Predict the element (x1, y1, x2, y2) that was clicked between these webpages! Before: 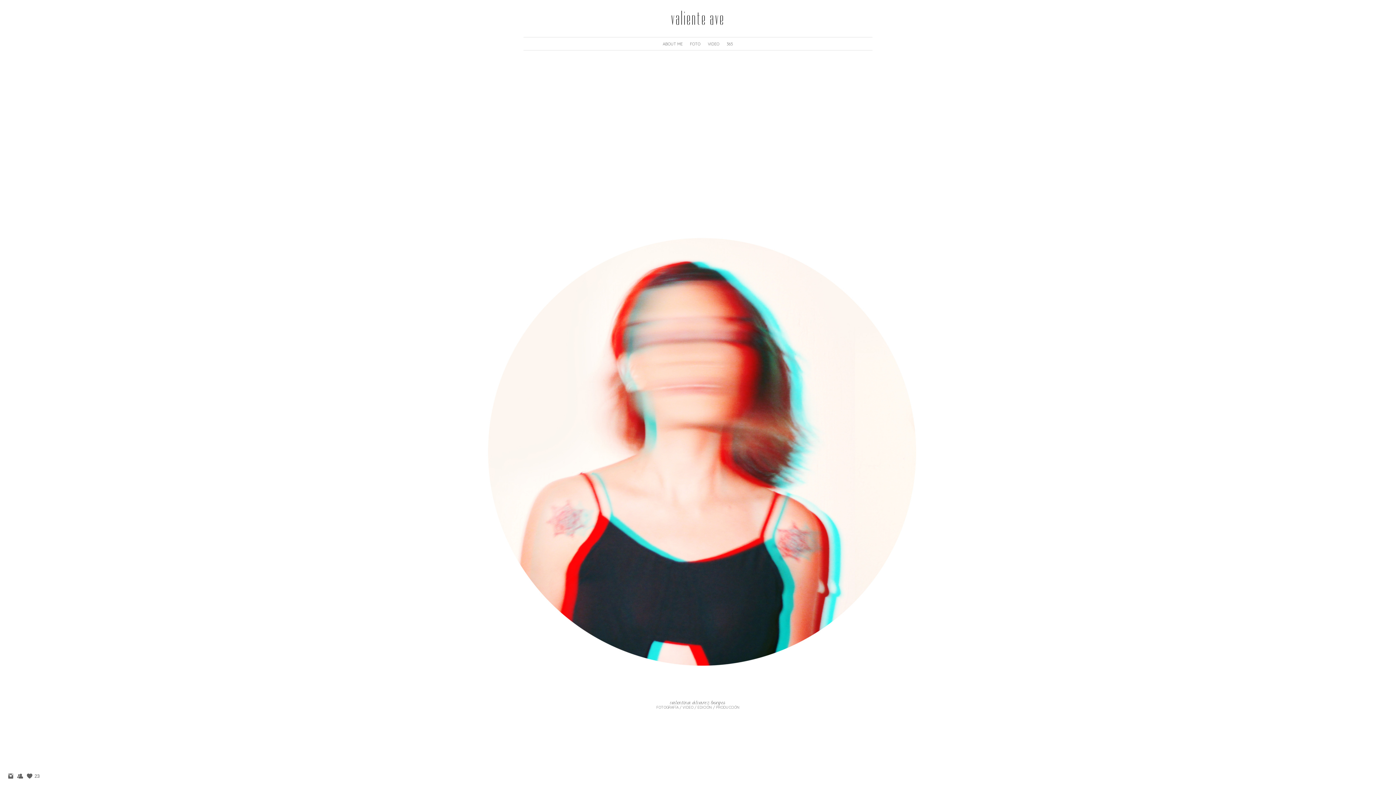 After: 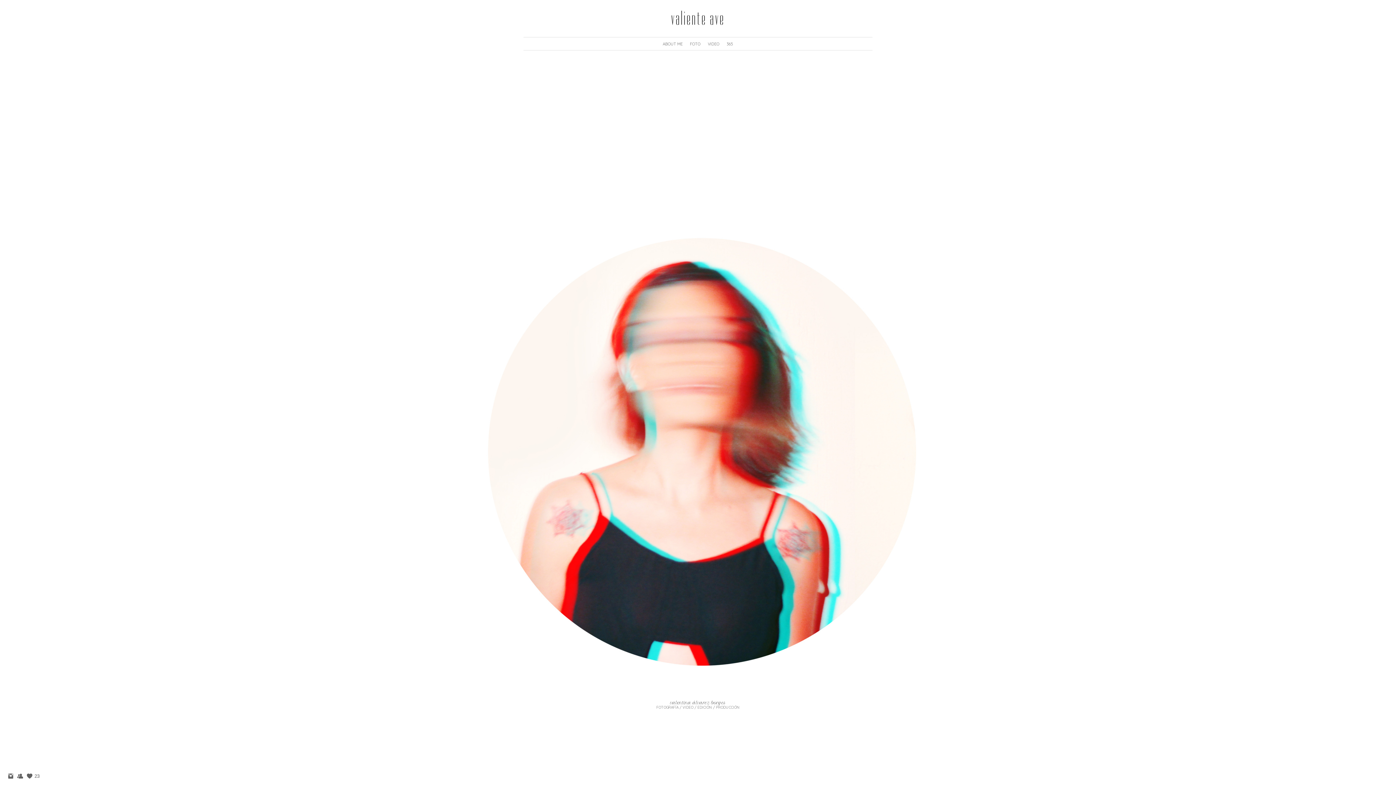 Action: bbox: (7, 775, 14, 781)